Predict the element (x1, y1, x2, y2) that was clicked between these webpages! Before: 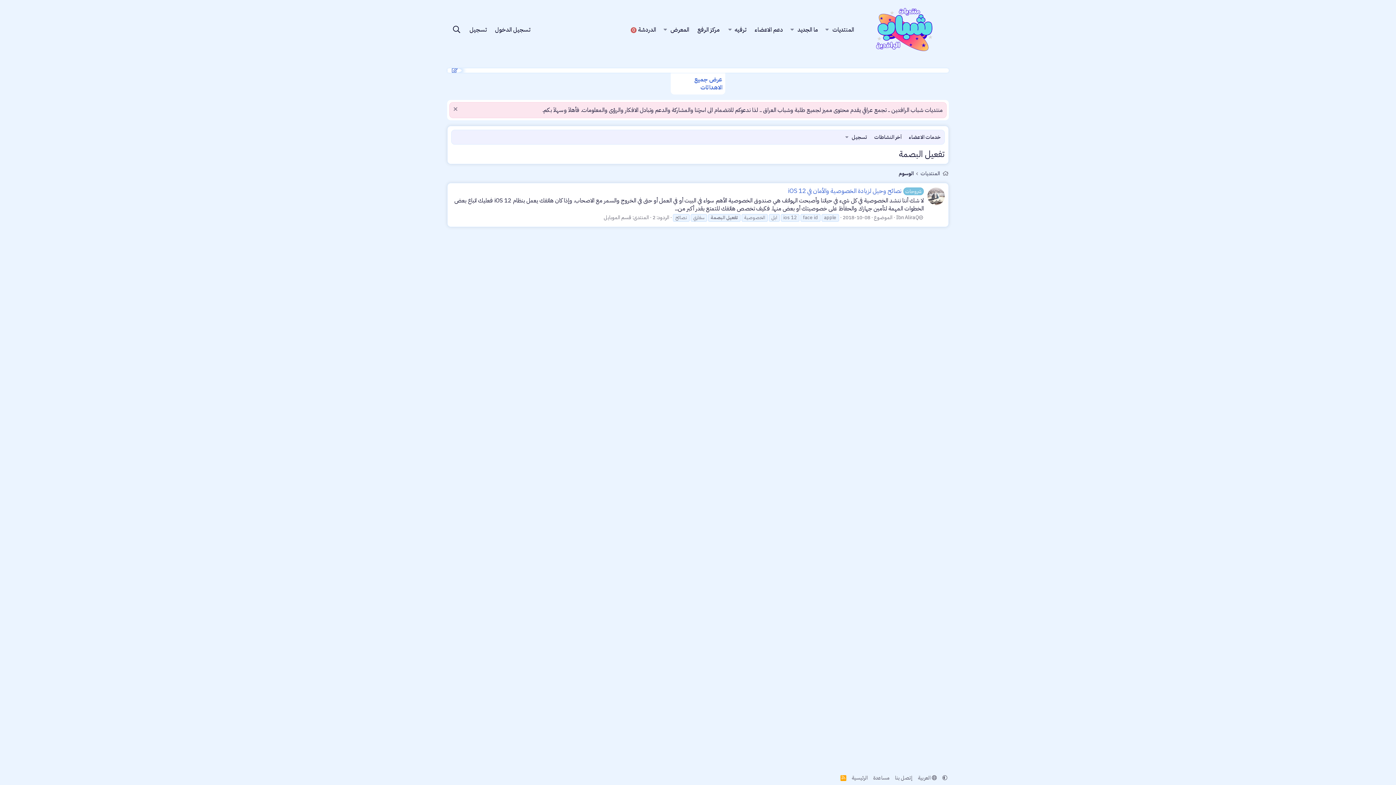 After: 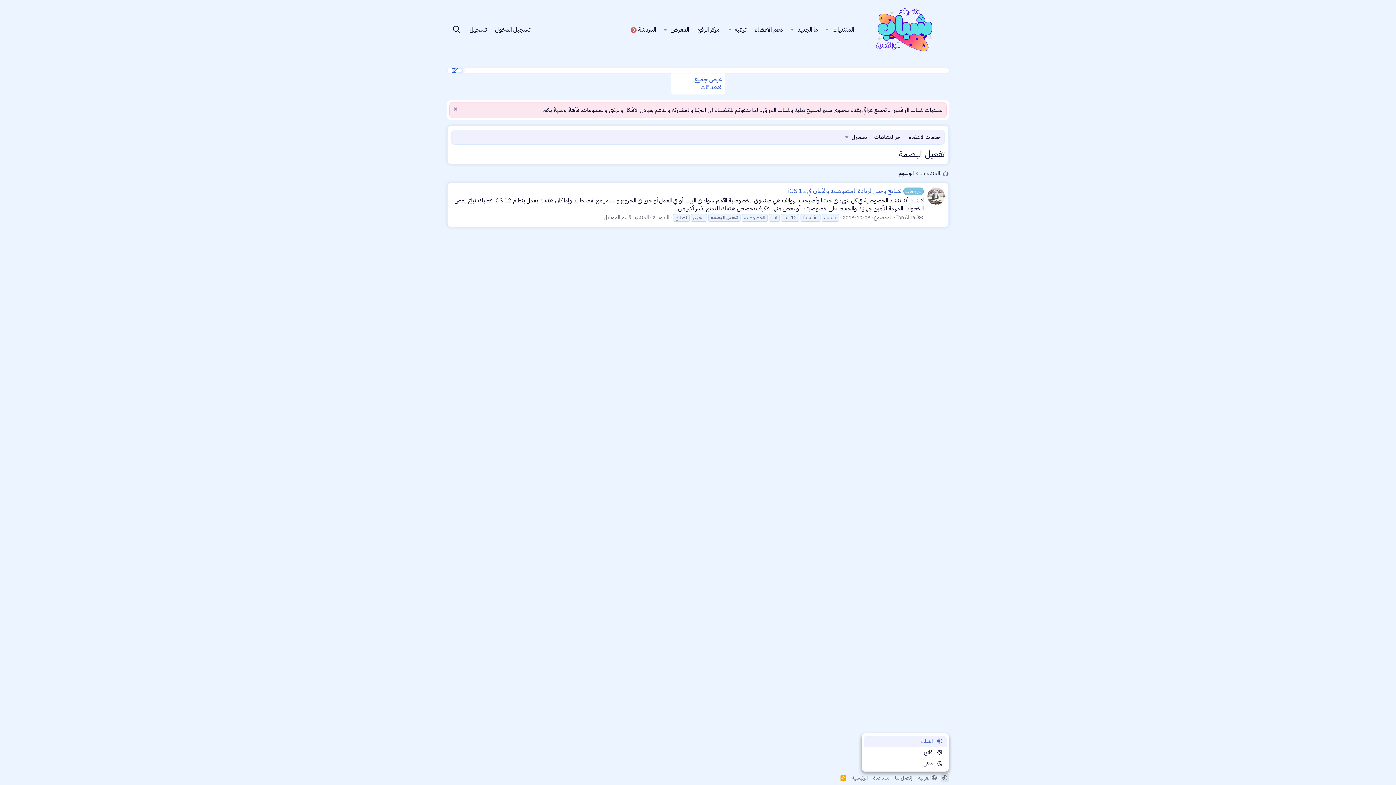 Action: bbox: (941, 773, 949, 782)